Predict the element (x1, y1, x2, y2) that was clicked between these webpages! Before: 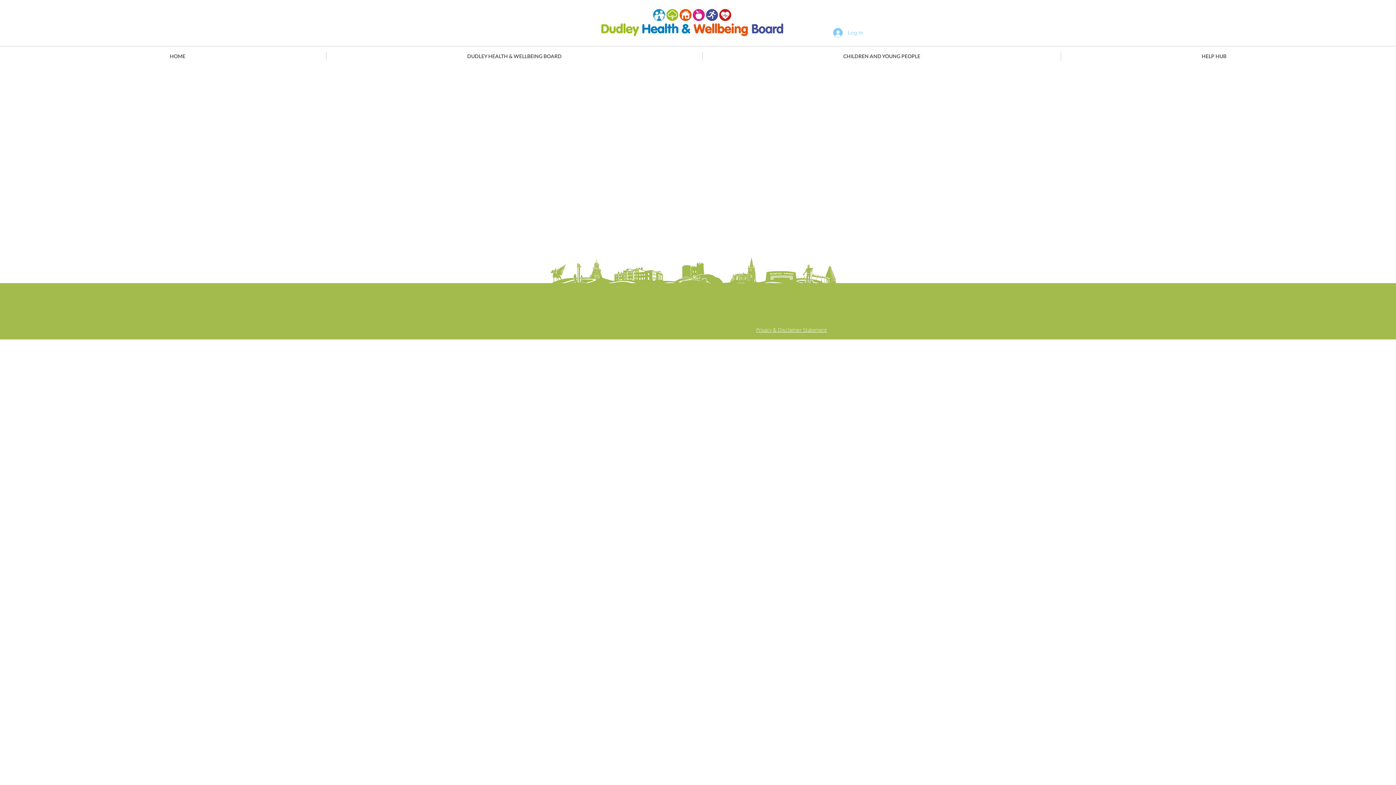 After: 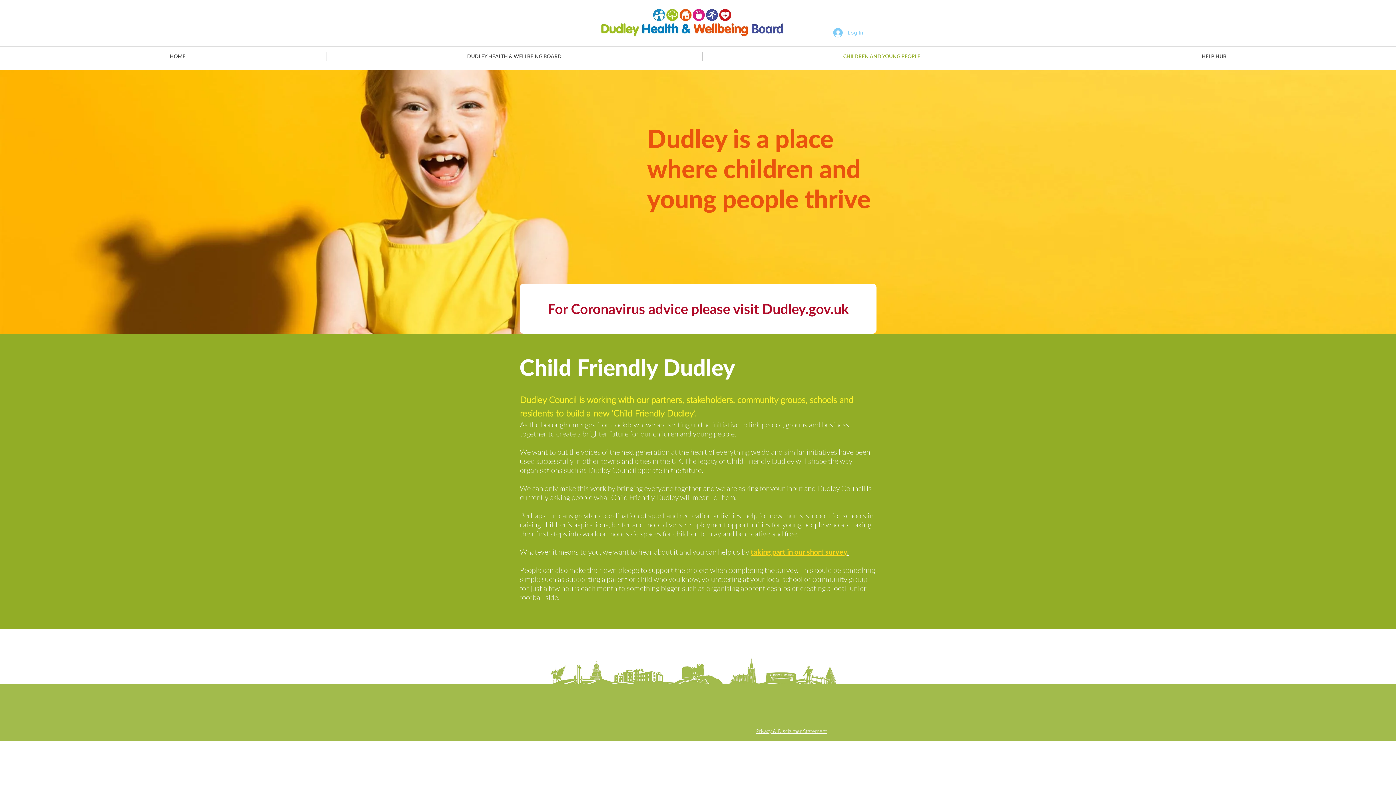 Action: label: CHILDREN AND YOUNG PEOPLE bbox: (702, 51, 1061, 60)